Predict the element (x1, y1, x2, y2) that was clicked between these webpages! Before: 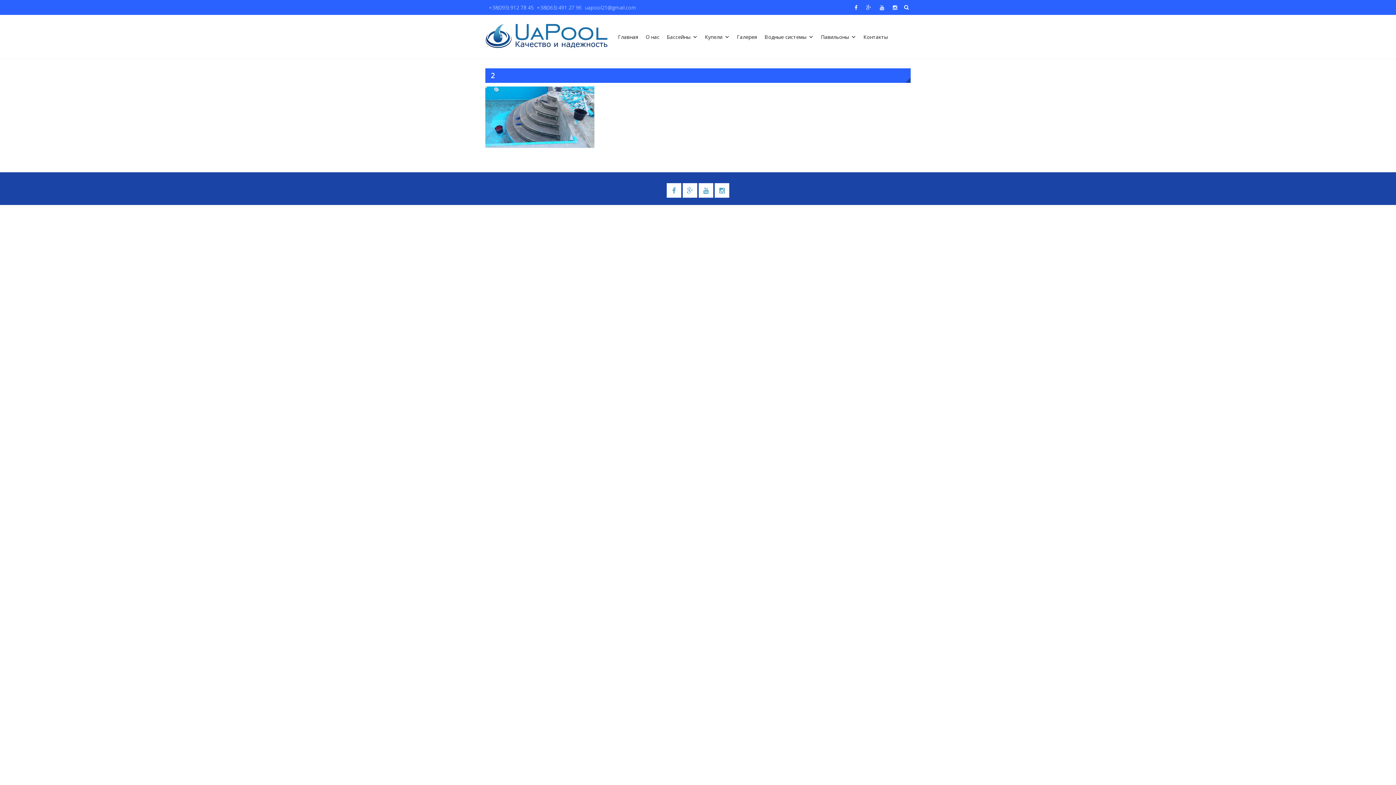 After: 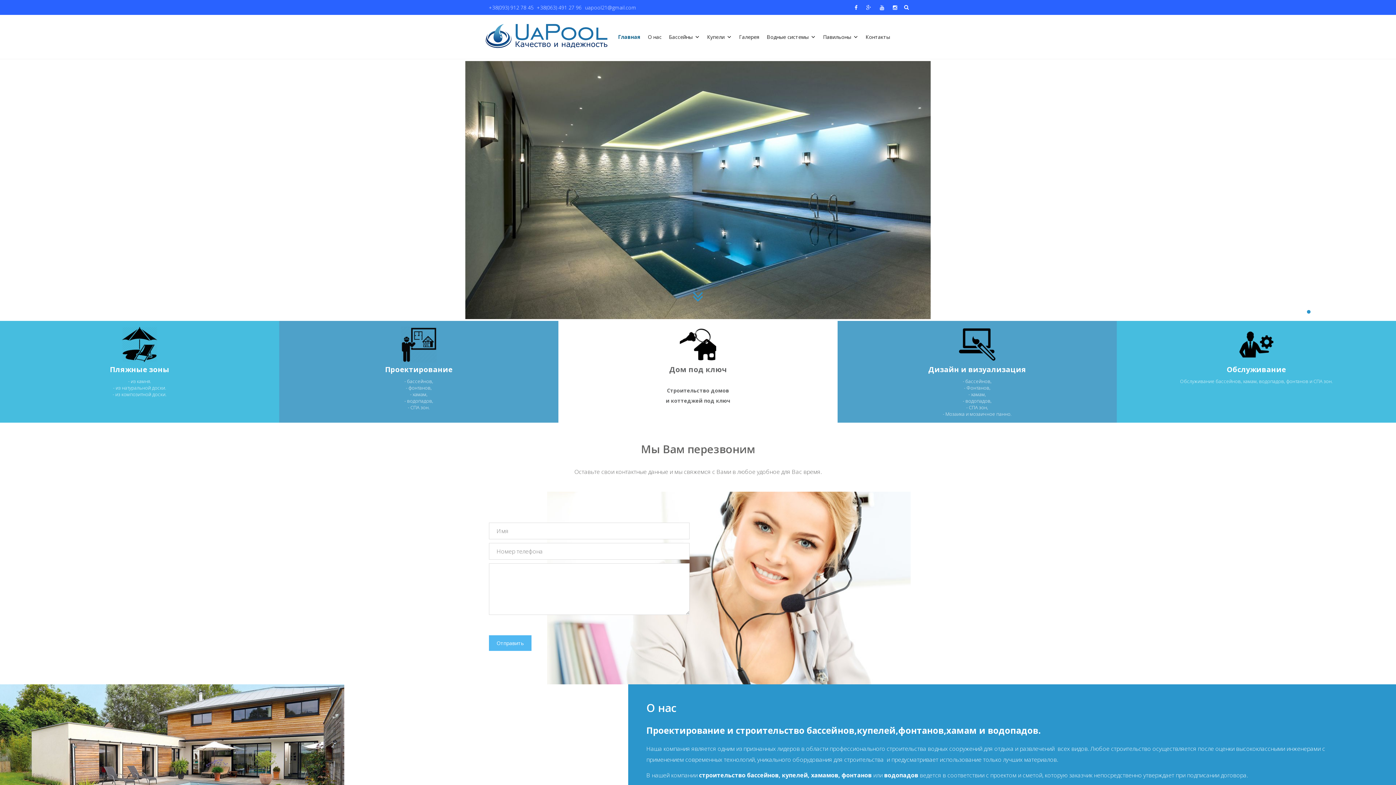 Action: bbox: (485, 41, 607, 49)